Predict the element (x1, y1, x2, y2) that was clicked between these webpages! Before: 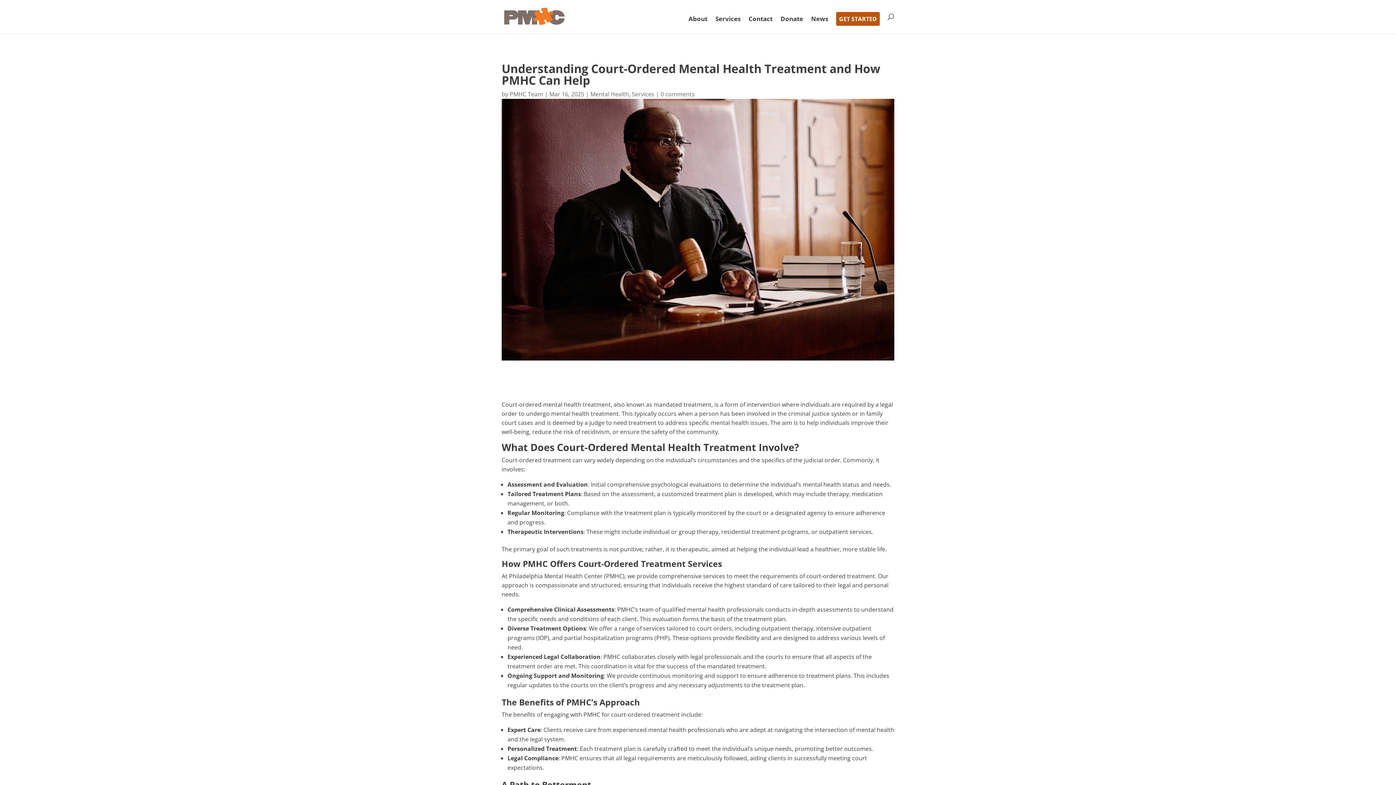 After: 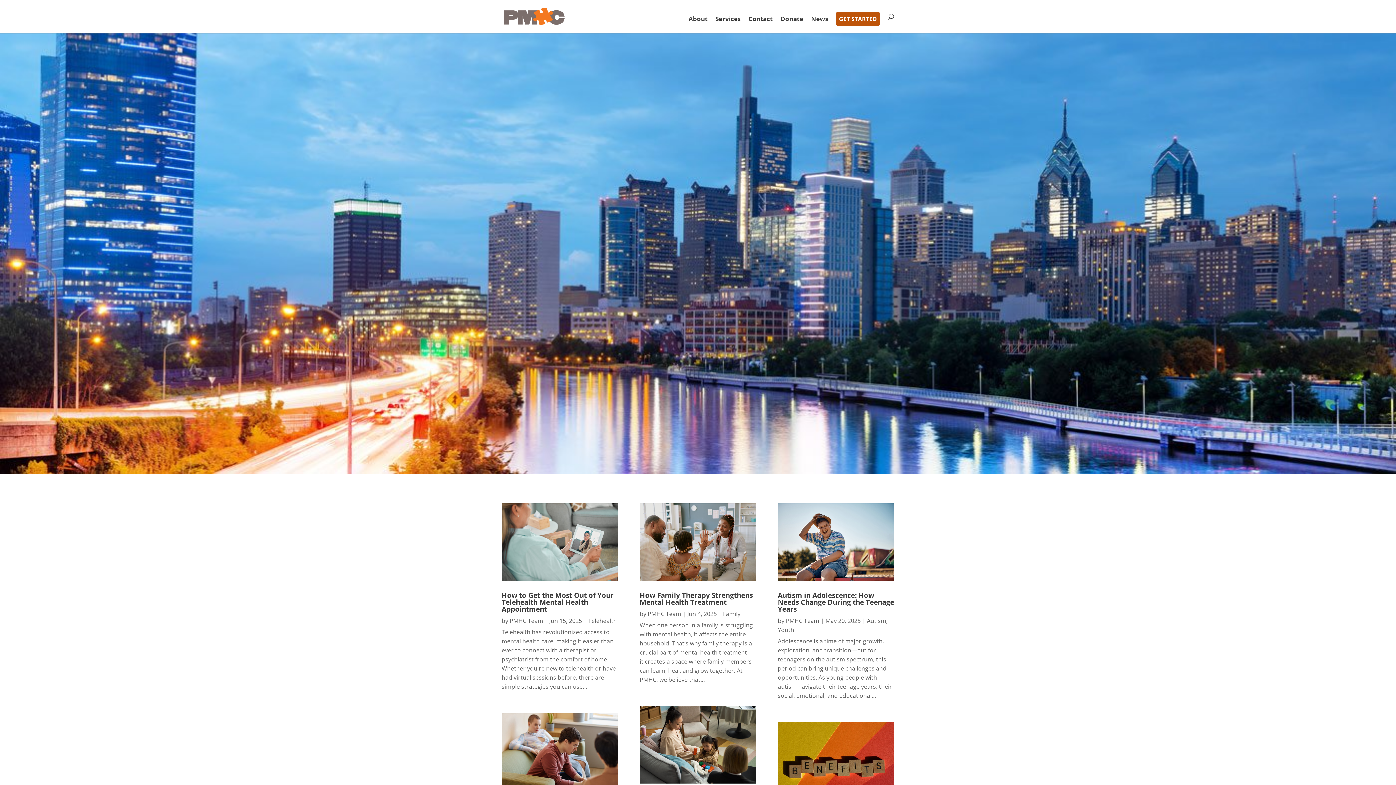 Action: label: Services bbox: (632, 90, 654, 98)